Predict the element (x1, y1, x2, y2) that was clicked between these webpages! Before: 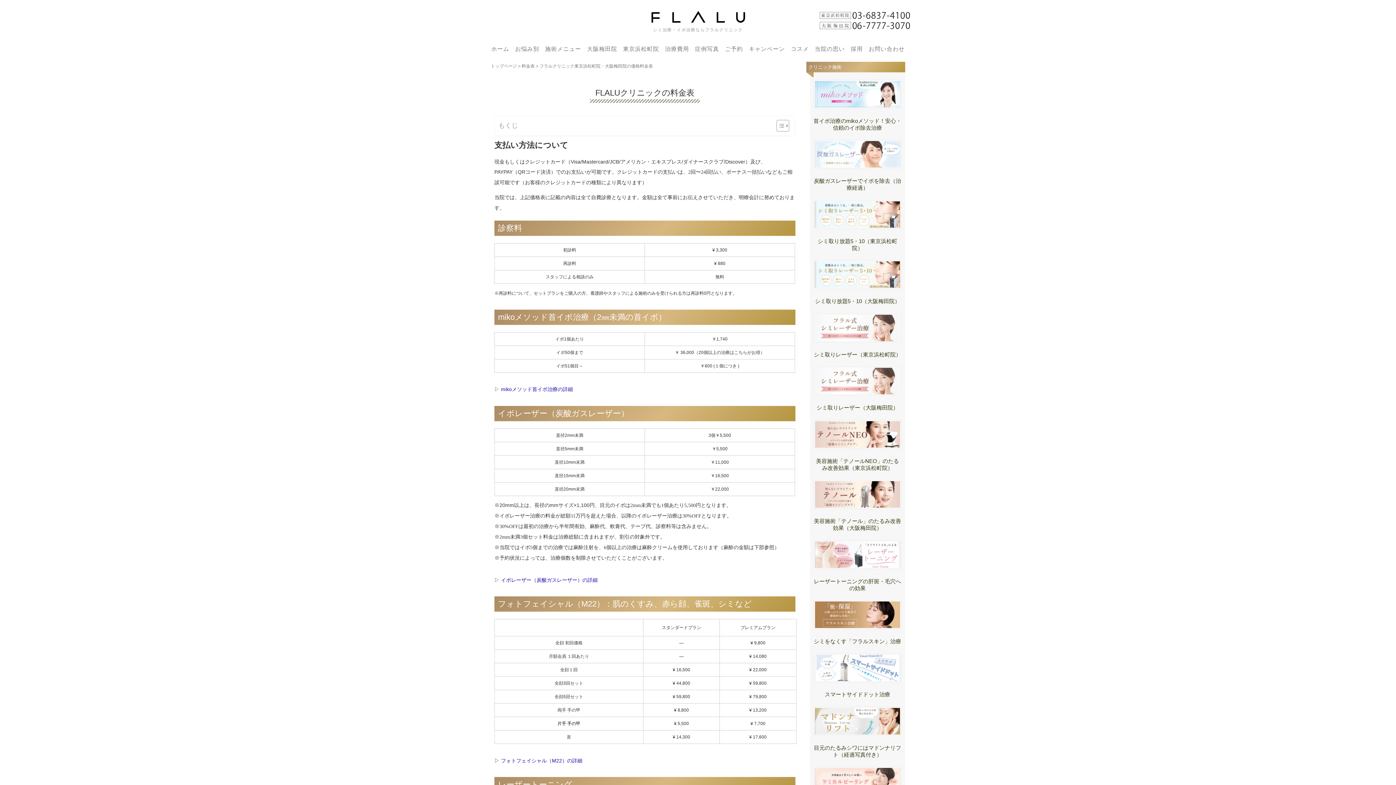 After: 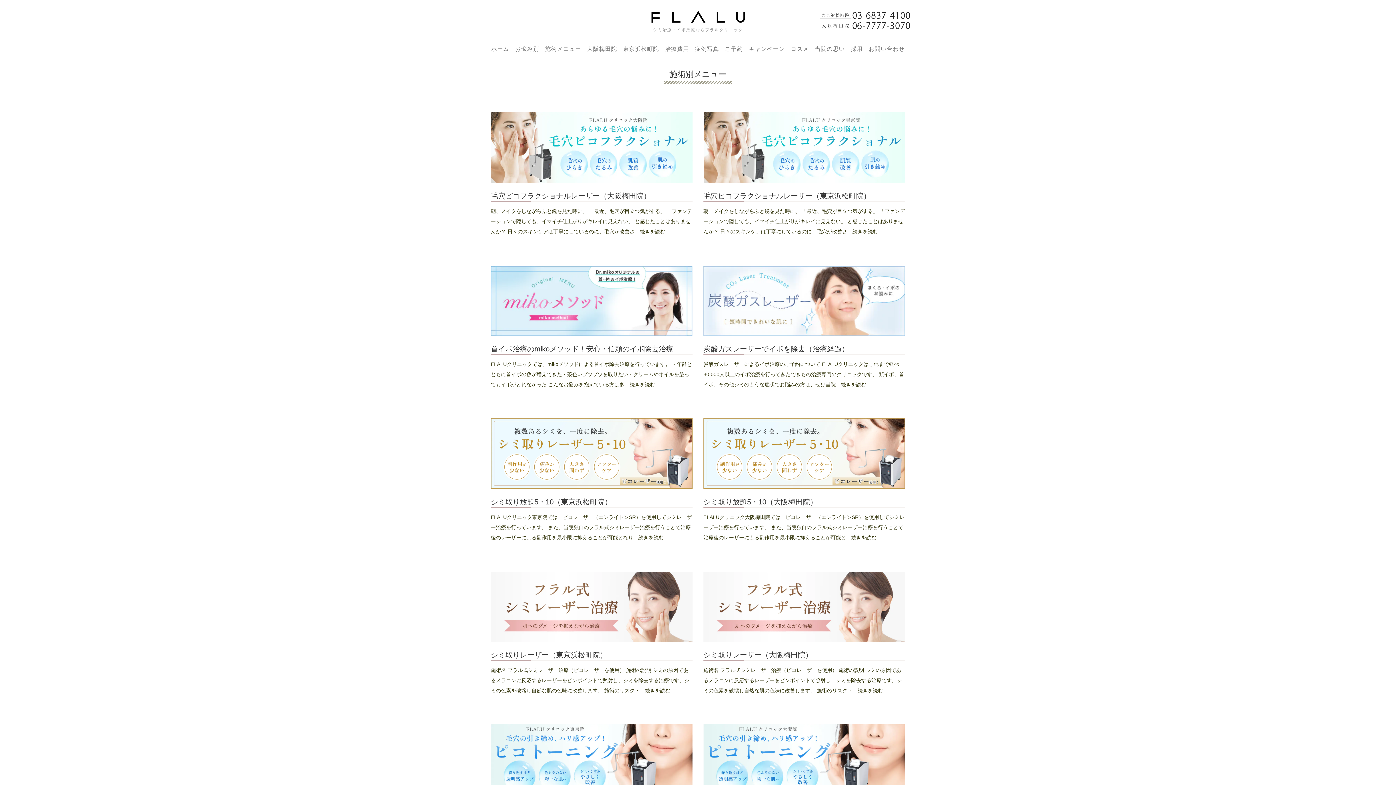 Action: bbox: (545, 43, 581, 54) label: 施術メニュー